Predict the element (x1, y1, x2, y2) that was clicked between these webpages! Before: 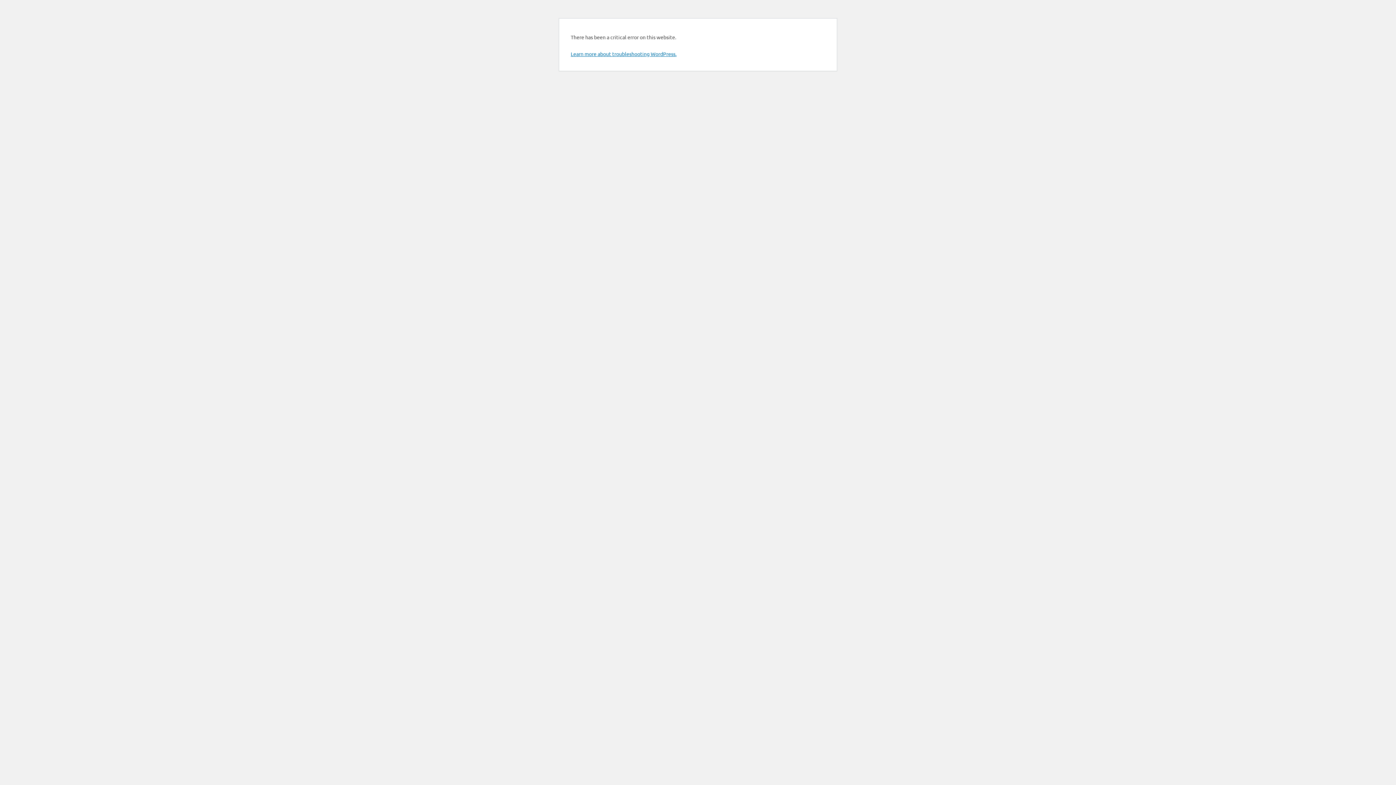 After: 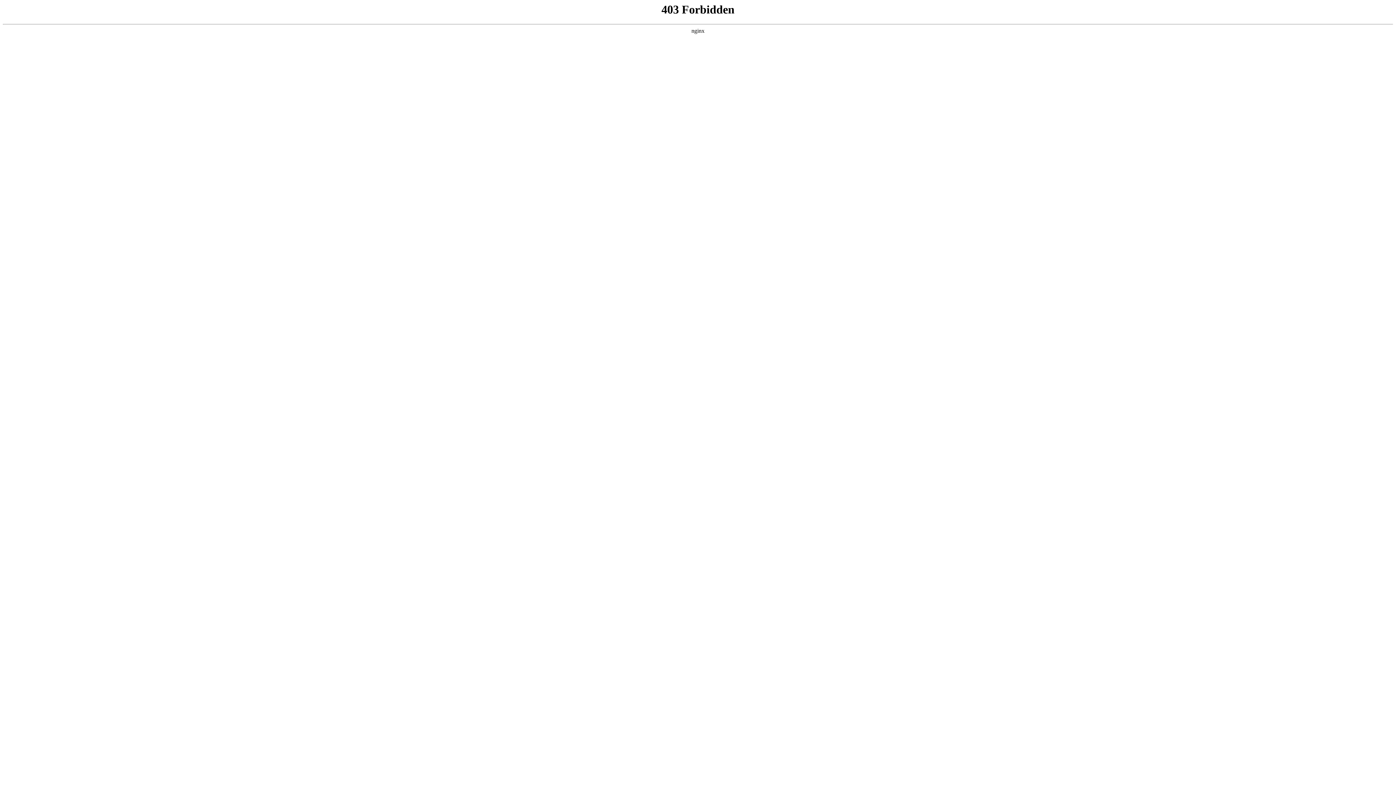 Action: bbox: (570, 50, 676, 57) label: Learn more about troubleshooting WordPress.